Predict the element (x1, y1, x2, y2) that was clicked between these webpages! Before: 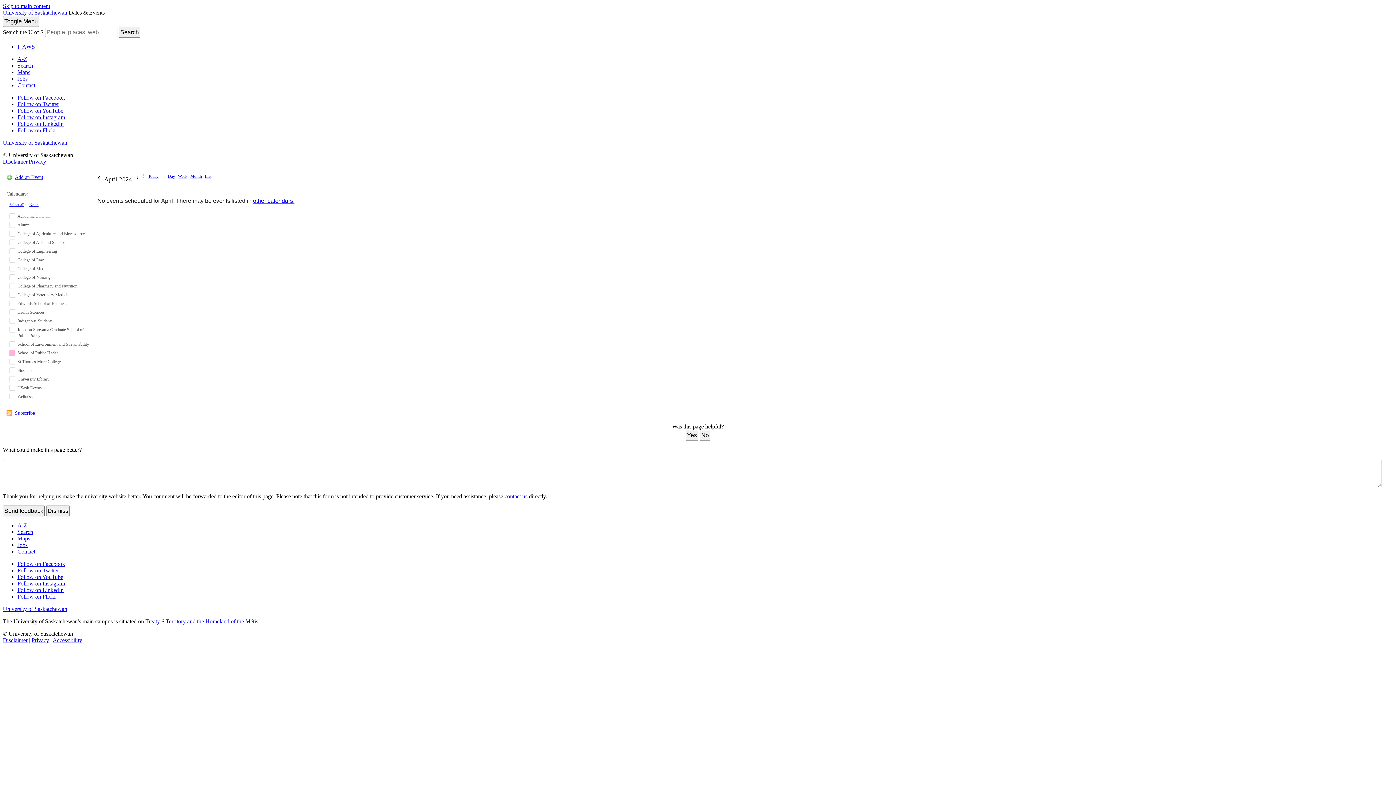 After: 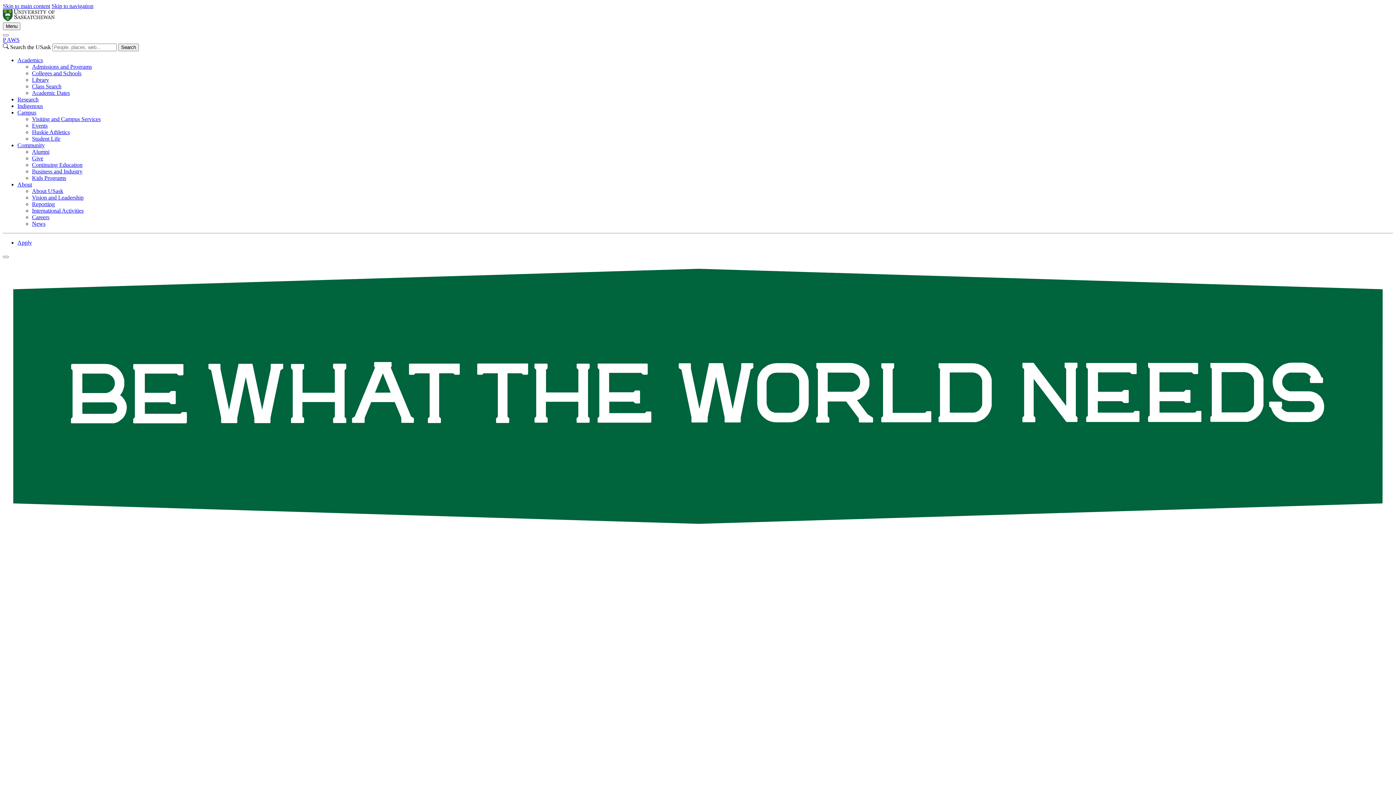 Action: bbox: (2, 9, 67, 15) label: University of Saskatchewan